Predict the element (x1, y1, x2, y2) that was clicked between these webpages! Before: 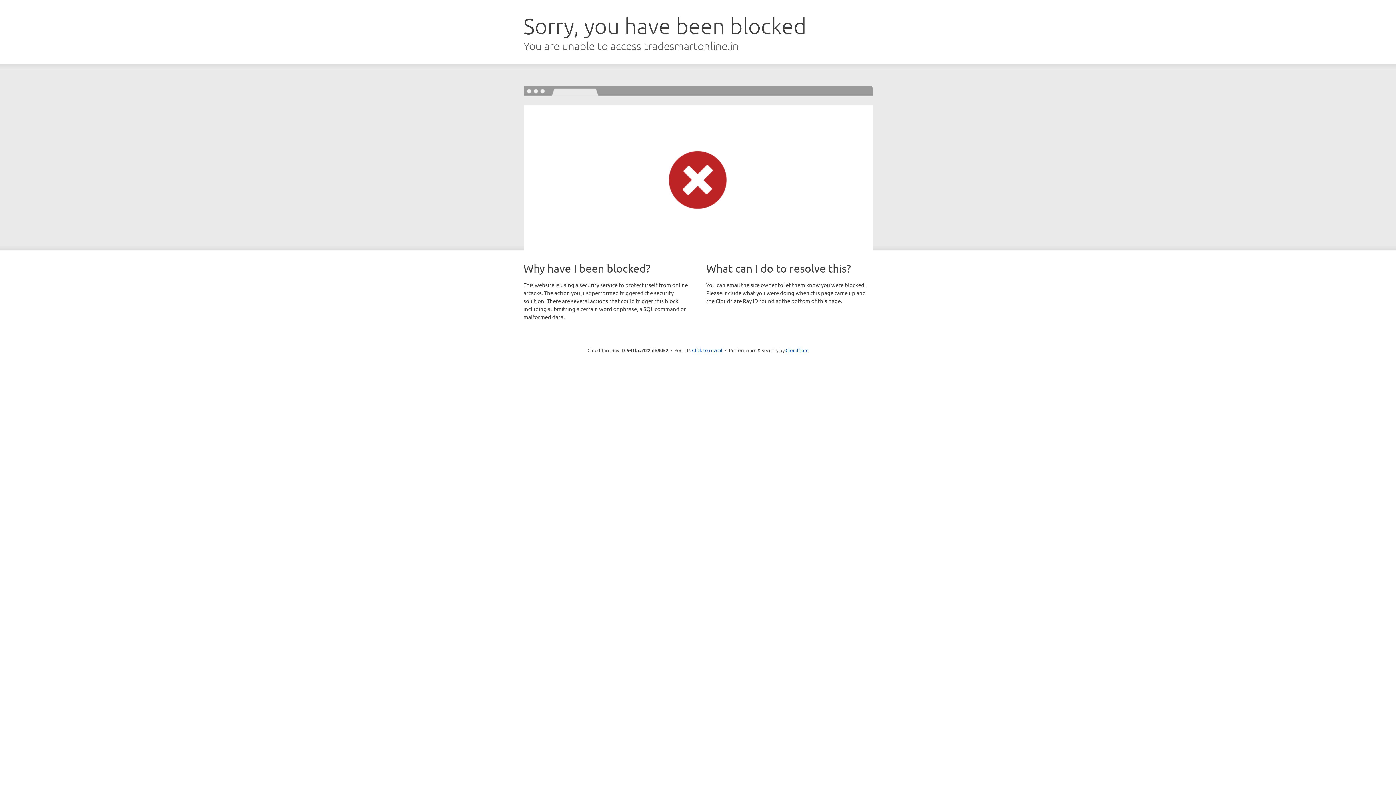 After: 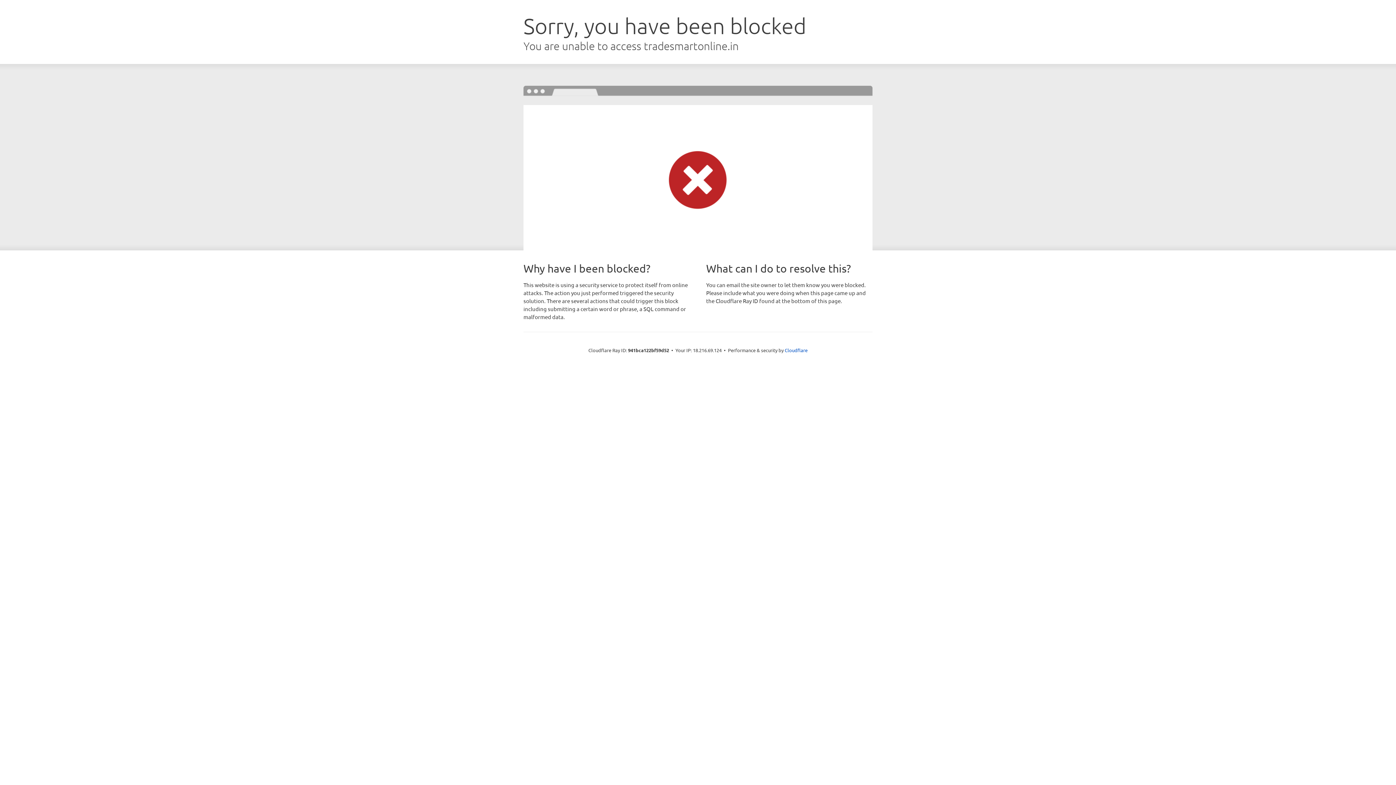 Action: label: Click to reveal bbox: (692, 346, 722, 353)